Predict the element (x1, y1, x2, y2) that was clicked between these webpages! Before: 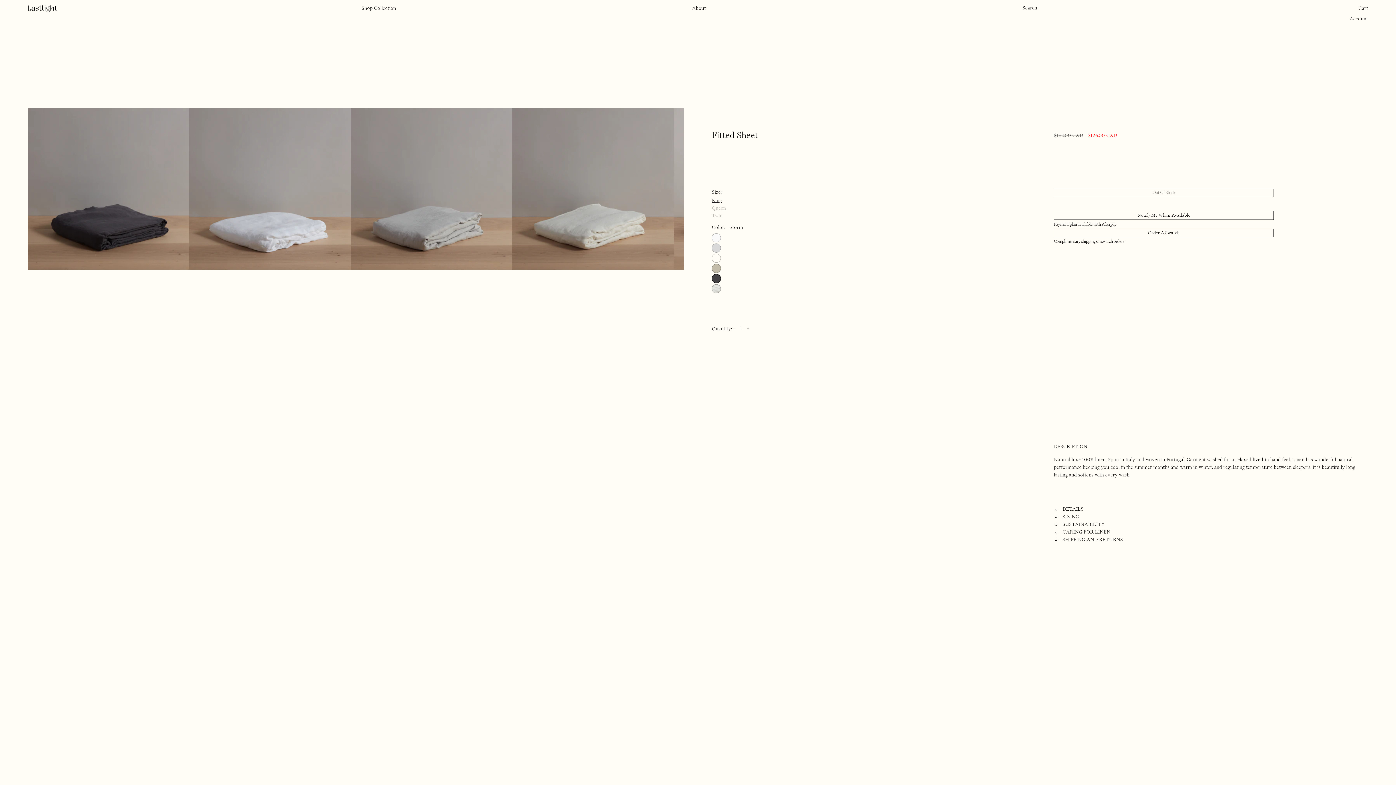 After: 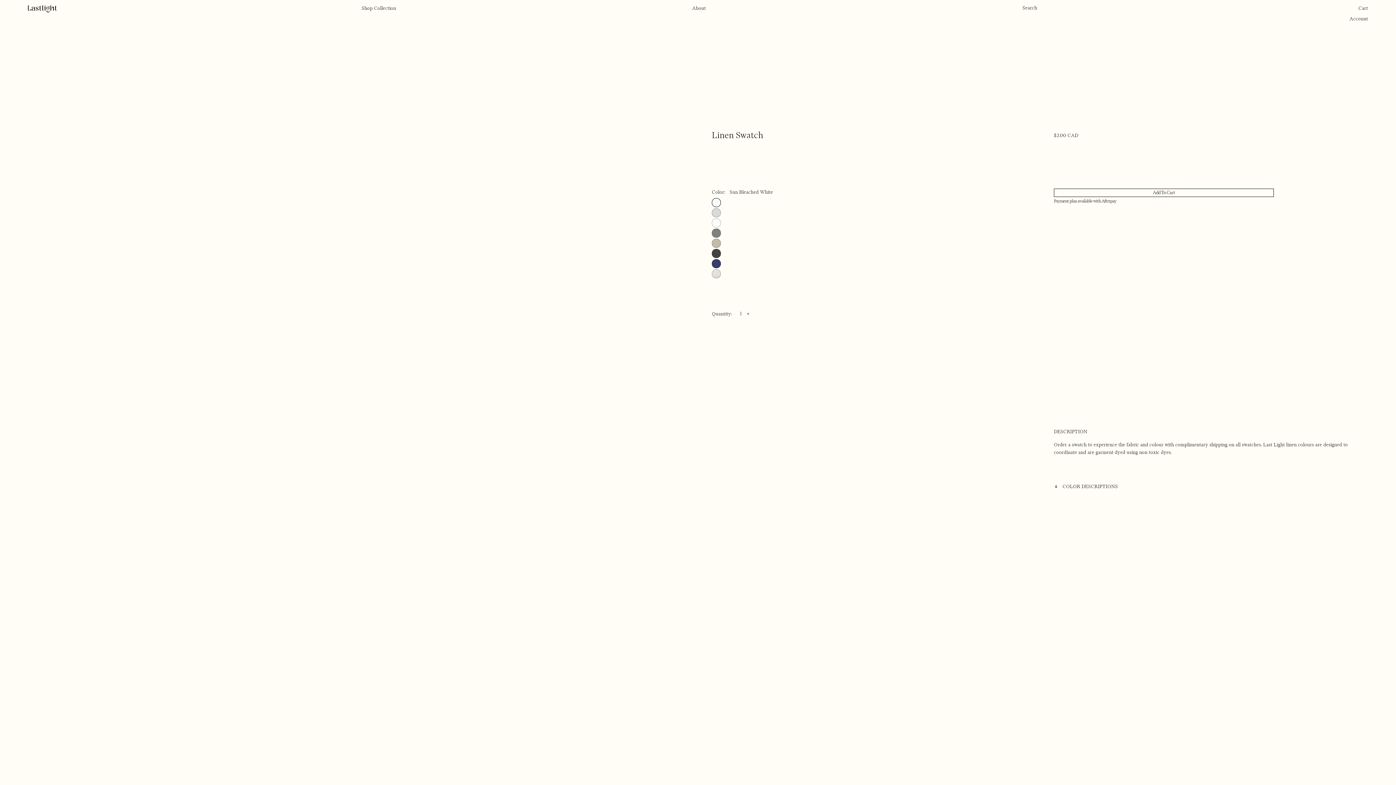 Action: bbox: (1054, 228, 1274, 237) label: Order A Swatch